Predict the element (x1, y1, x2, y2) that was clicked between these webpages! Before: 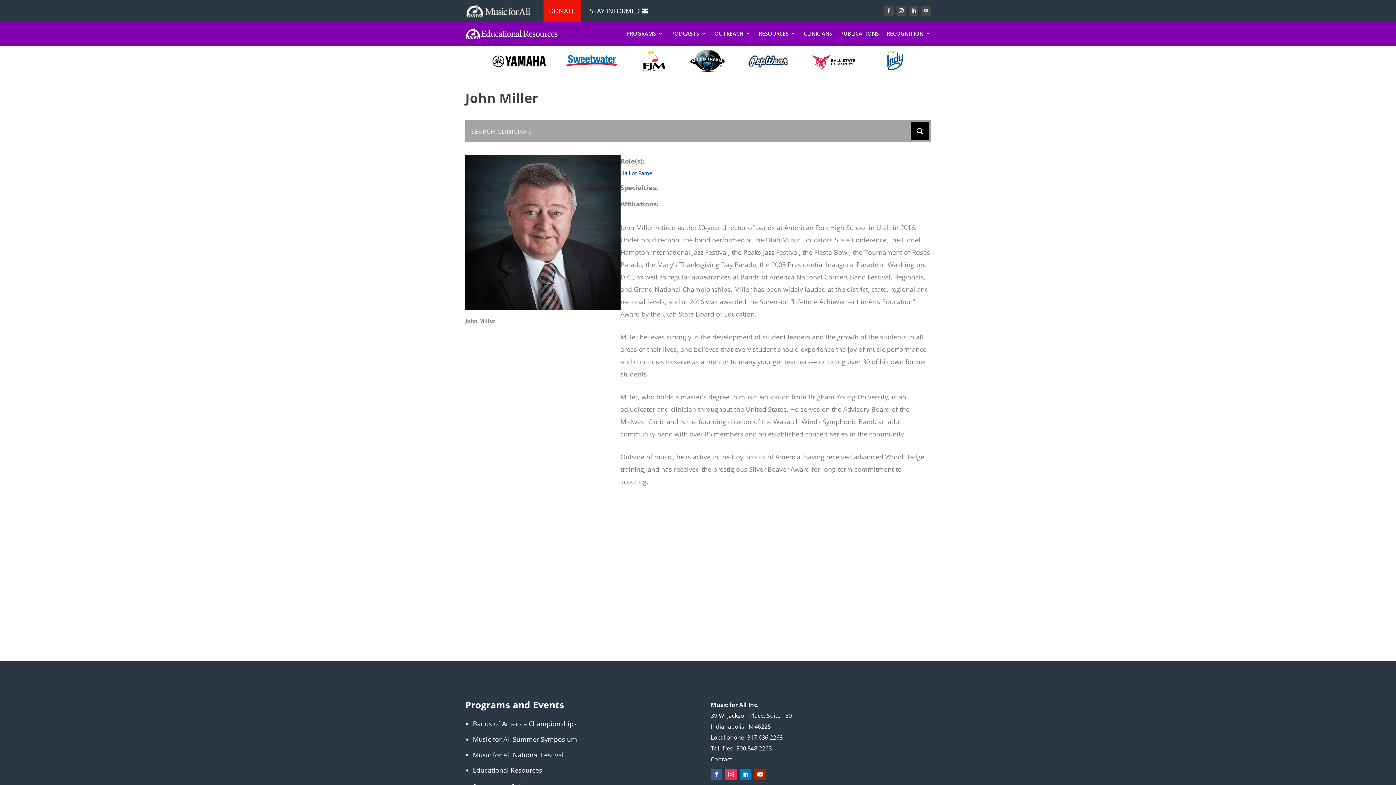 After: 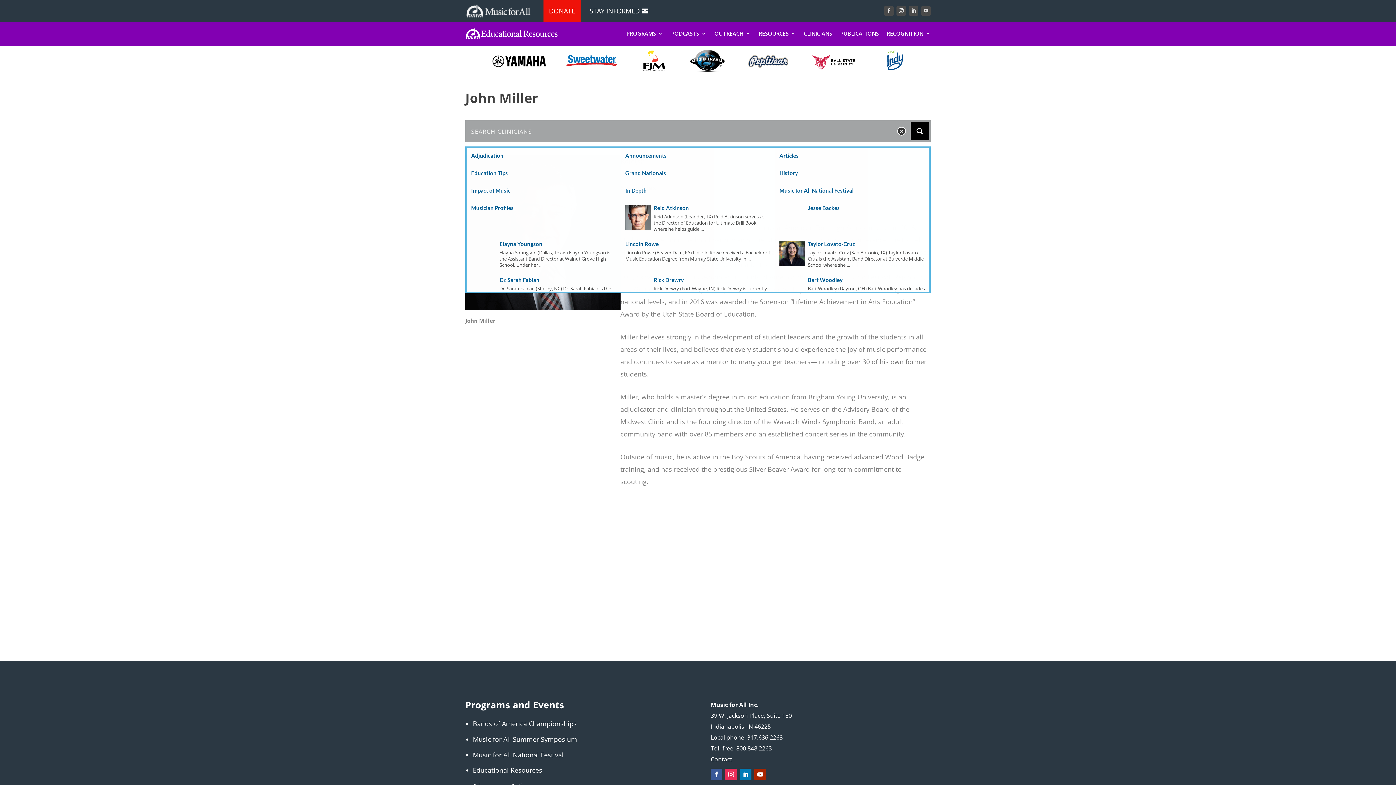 Action: bbox: (910, 122, 929, 140) label: Search magnifier button